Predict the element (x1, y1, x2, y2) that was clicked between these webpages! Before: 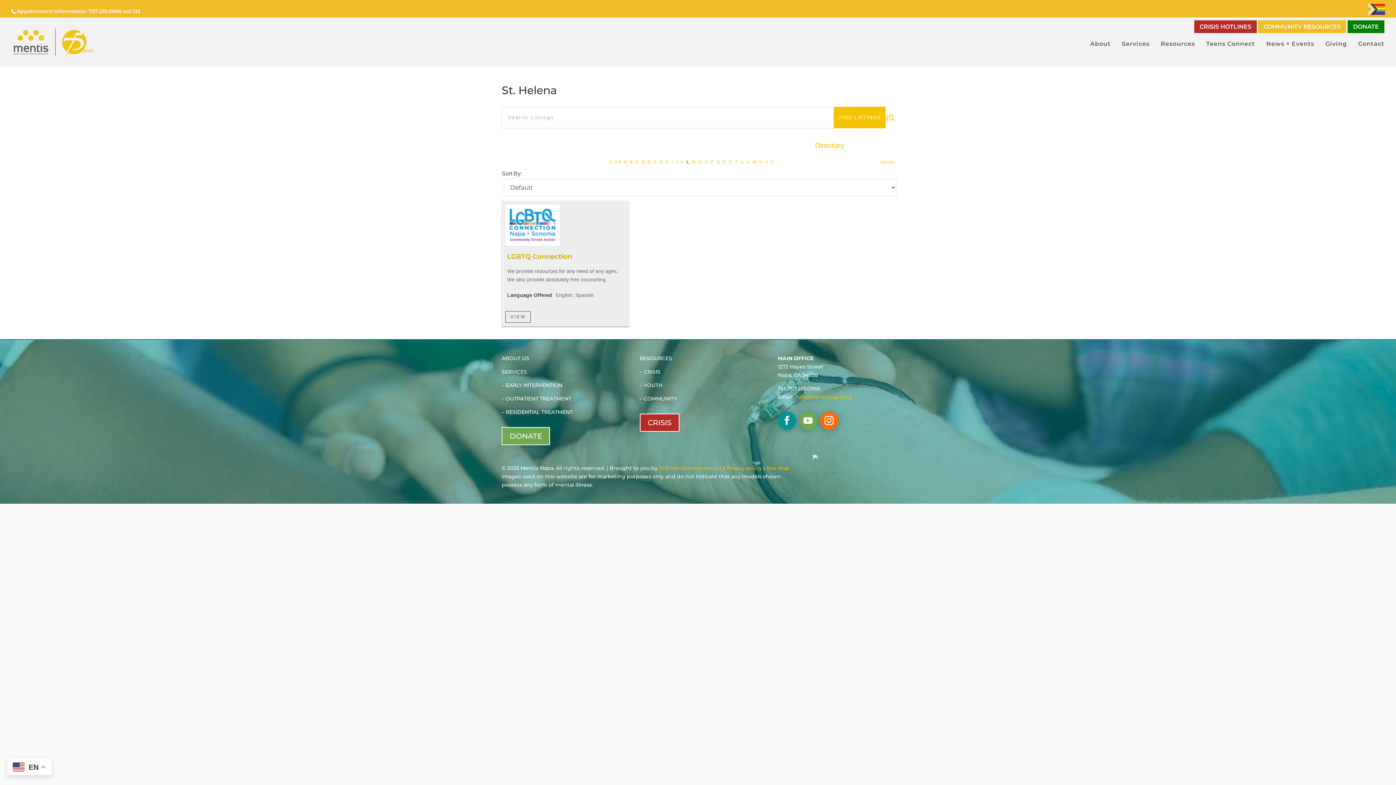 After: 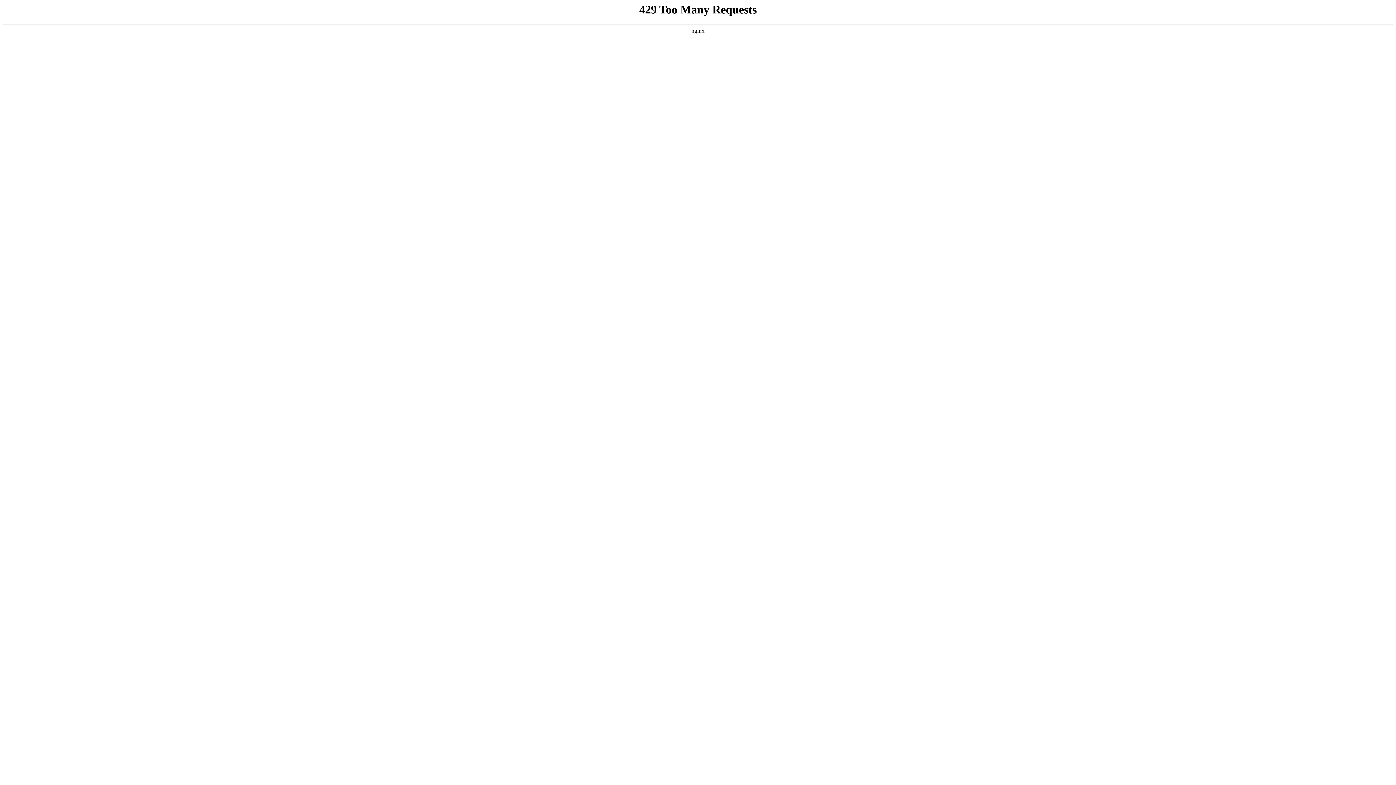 Action: label: W bbox: (752, 159, 756, 164)